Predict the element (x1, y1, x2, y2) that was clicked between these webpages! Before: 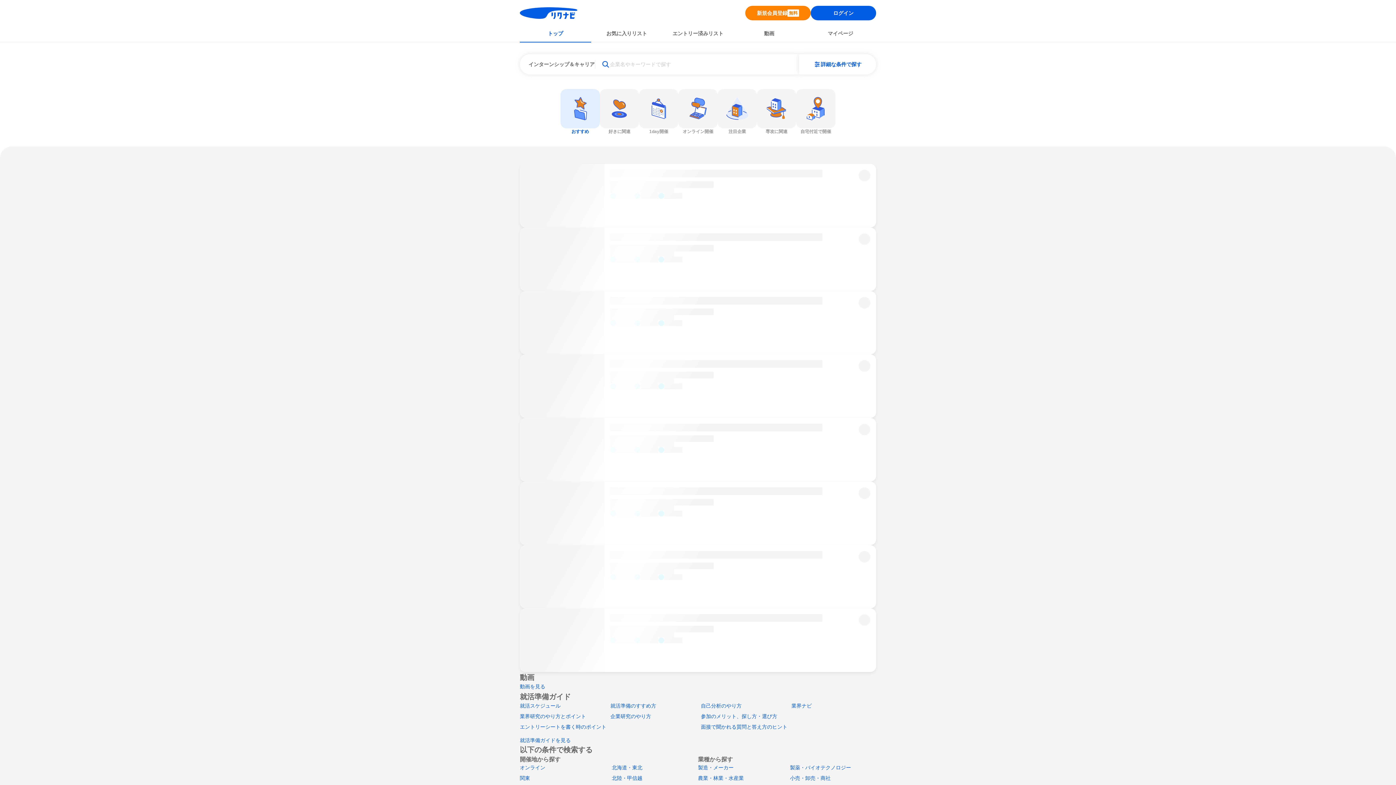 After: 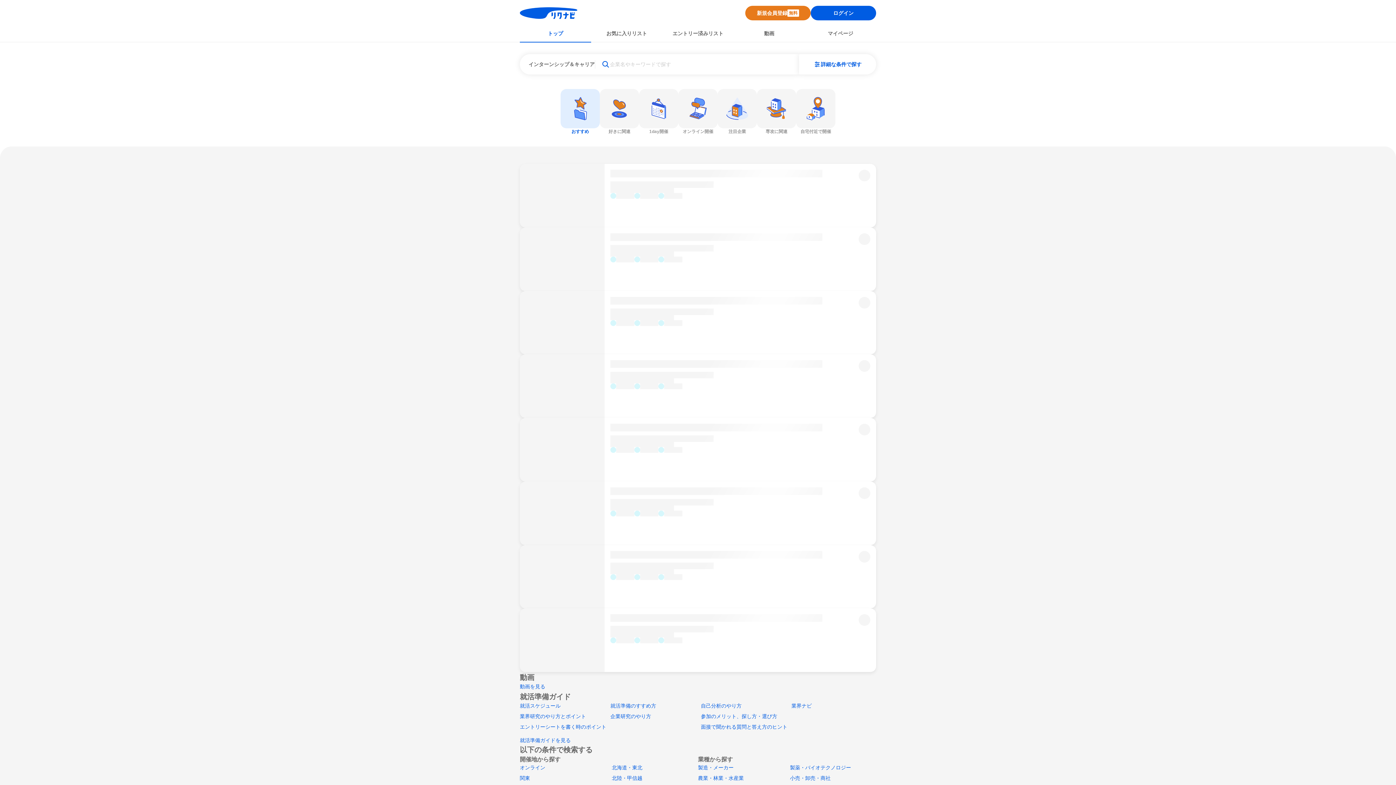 Action: bbox: (745, 5, 810, 20) label: 新規会員登録
無料